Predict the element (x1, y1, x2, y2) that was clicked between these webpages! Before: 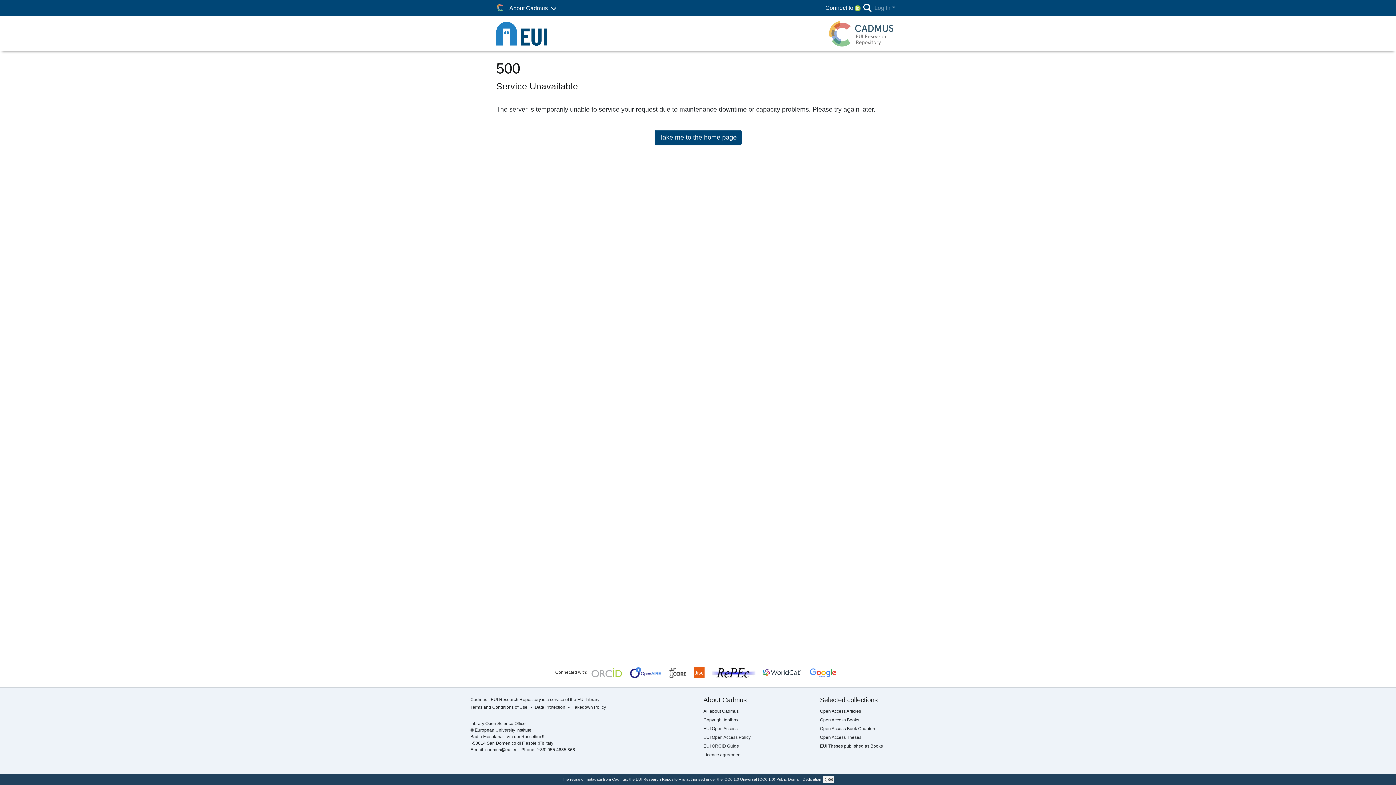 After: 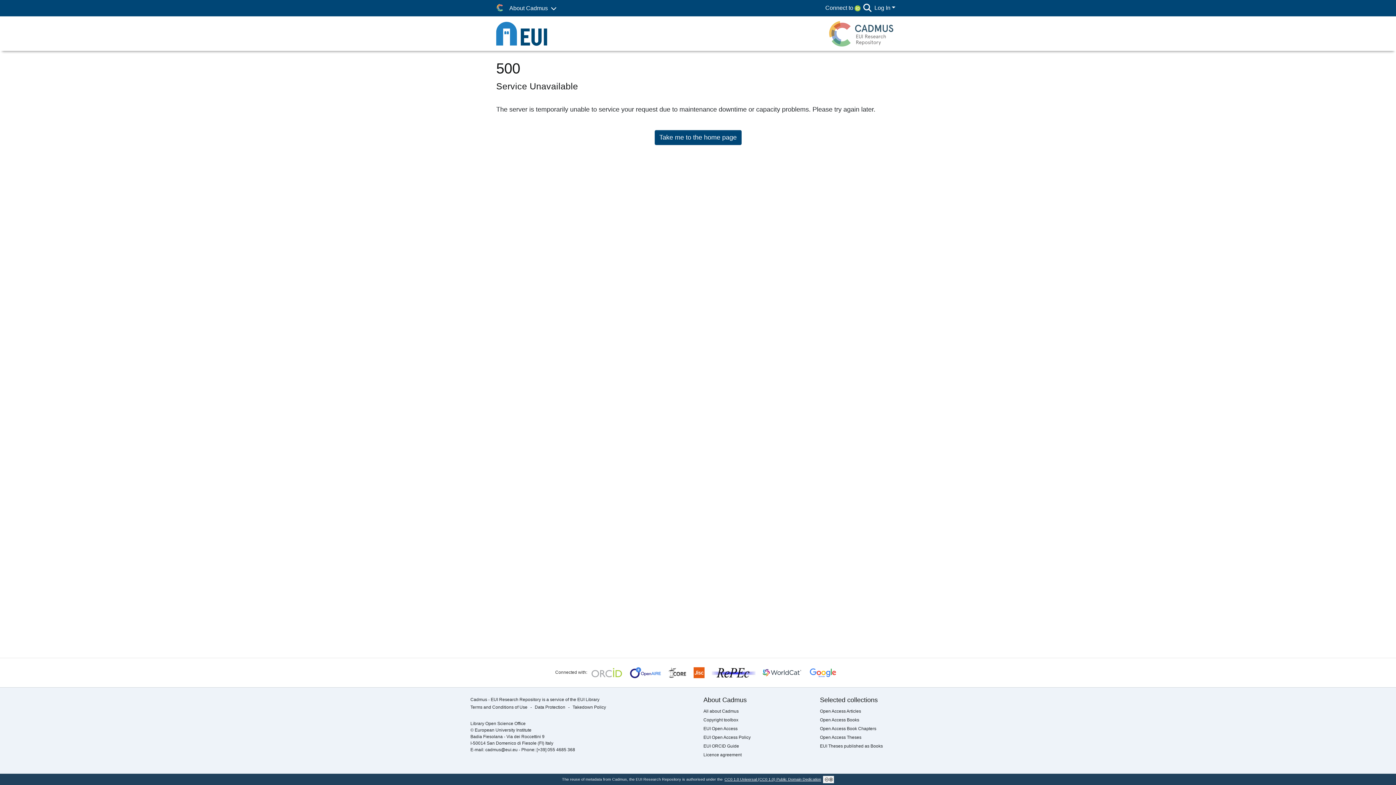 Action: bbox: (654, 79, 741, 94) label: Take me to the home page